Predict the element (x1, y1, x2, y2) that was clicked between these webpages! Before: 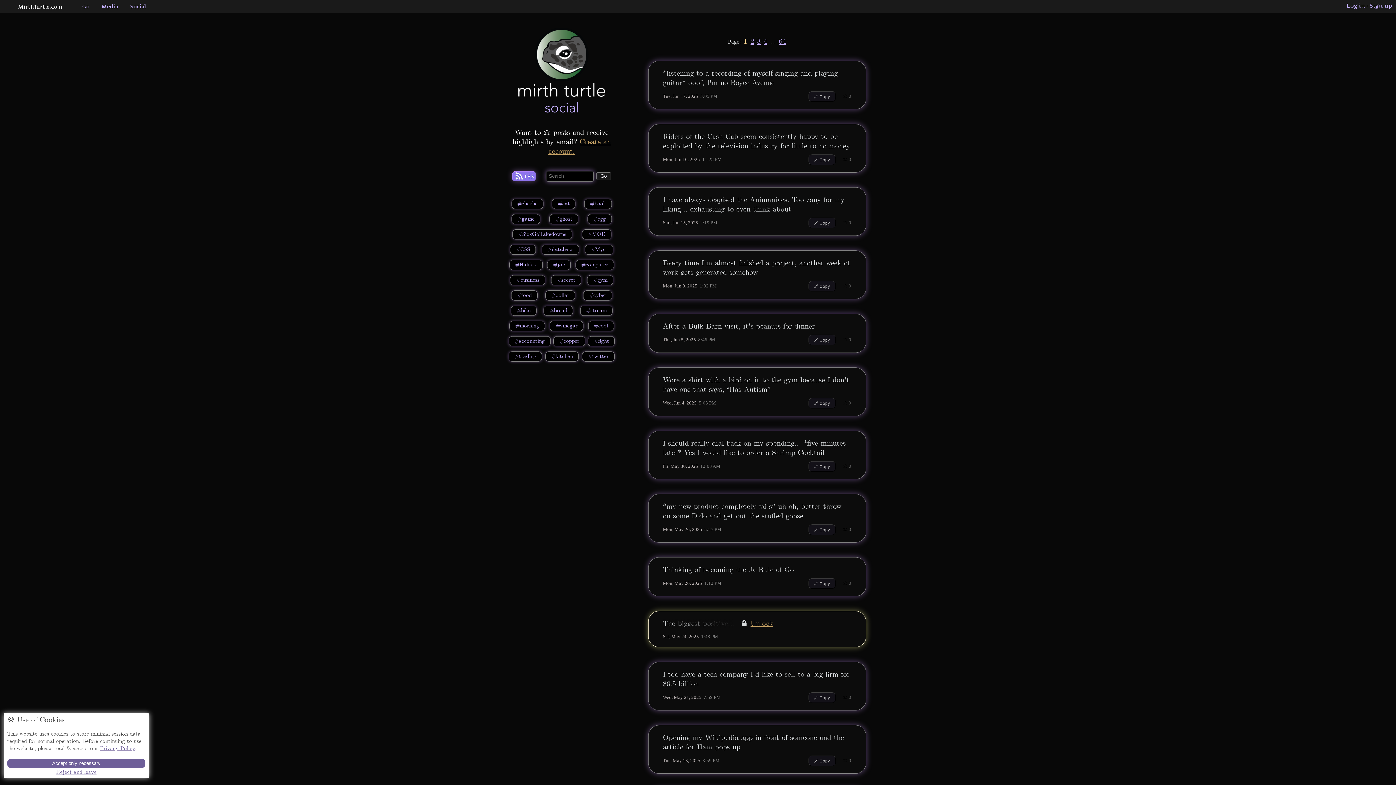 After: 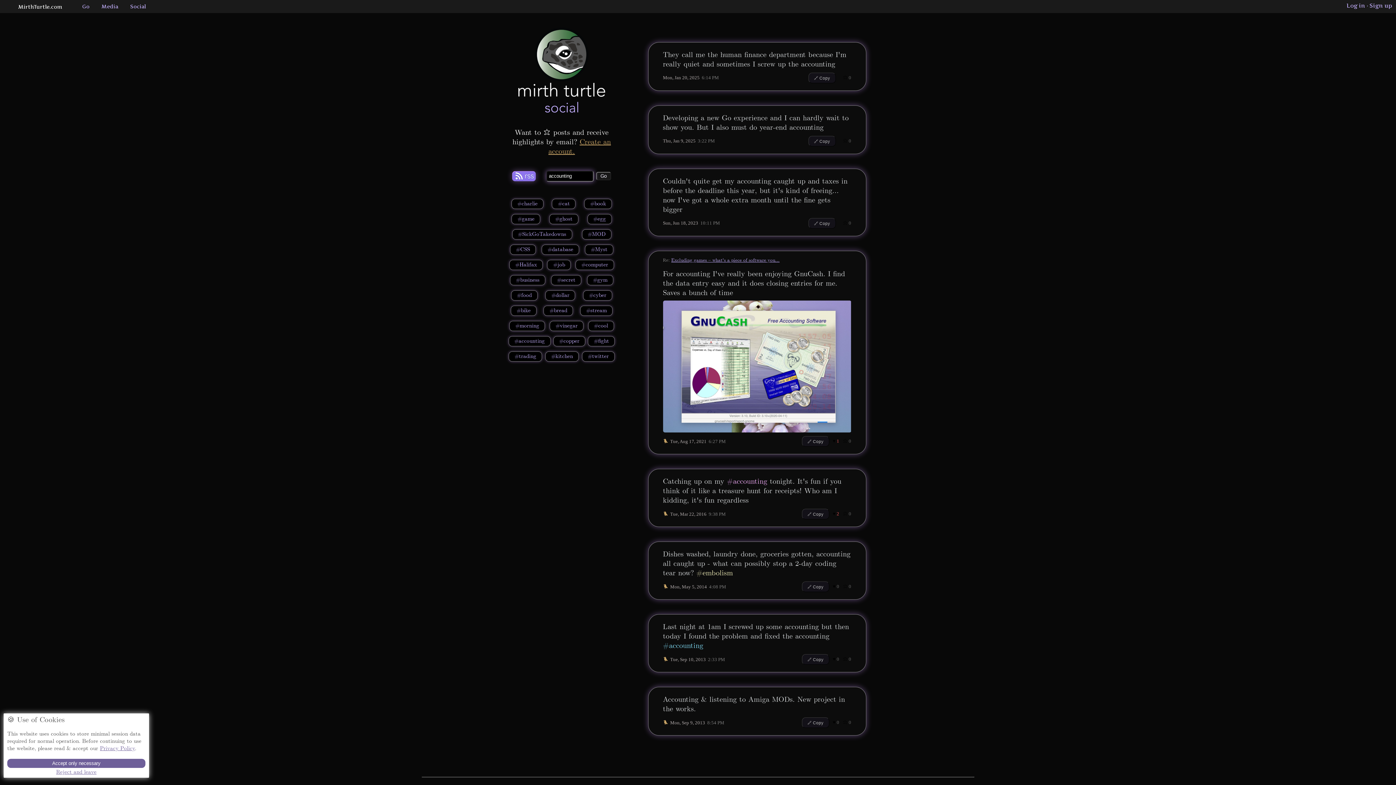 Action: label: #accounting bbox: (508, 336, 550, 346)